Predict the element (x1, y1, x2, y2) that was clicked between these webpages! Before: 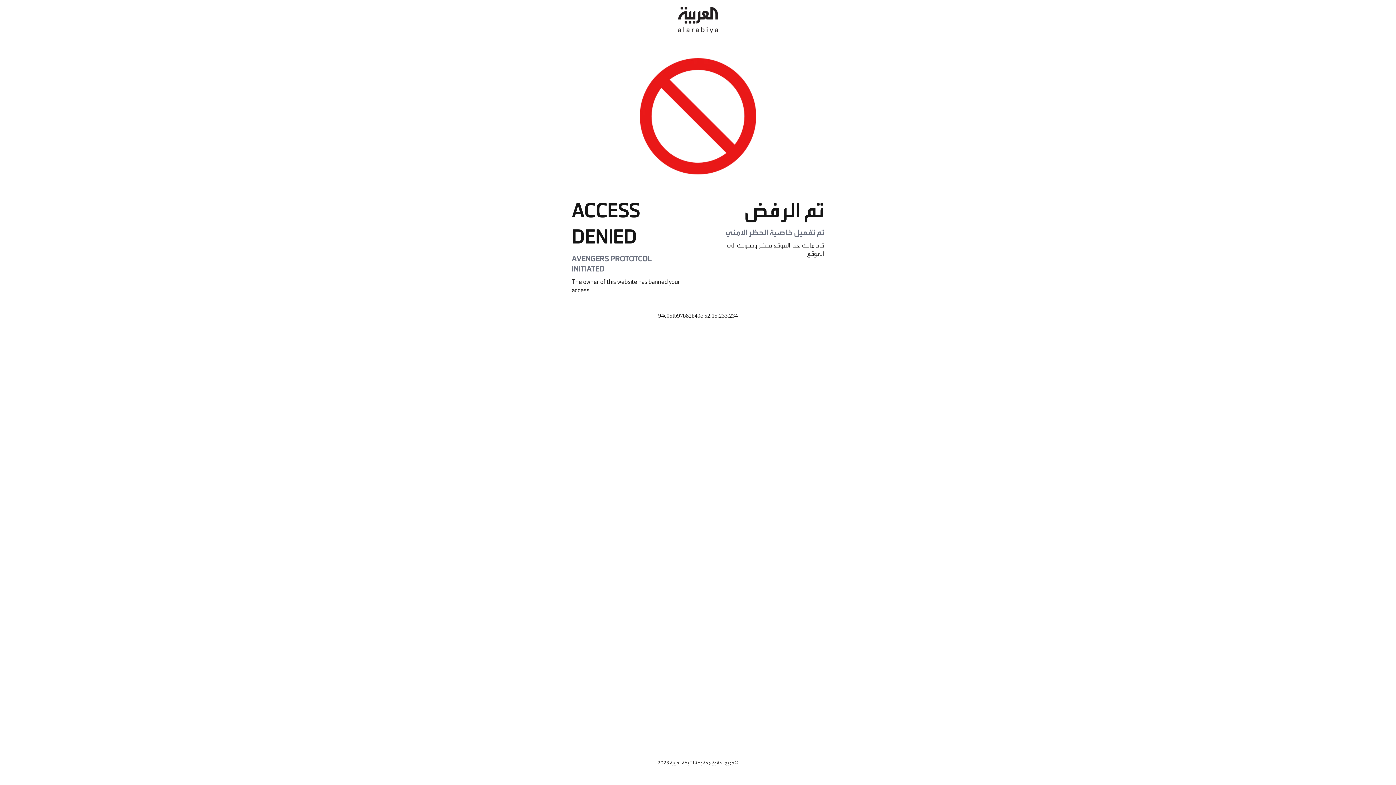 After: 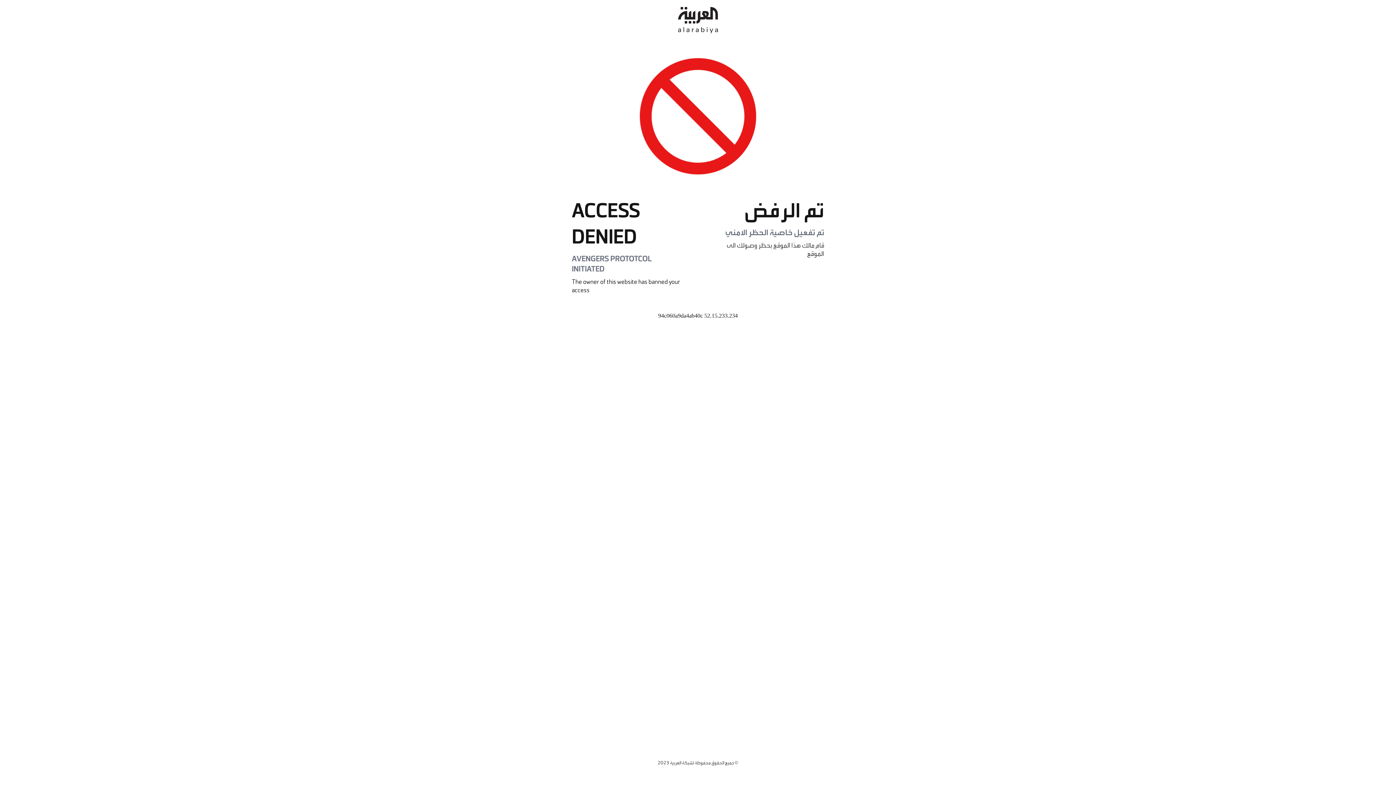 Action: bbox: (678, 0, 718, 40)